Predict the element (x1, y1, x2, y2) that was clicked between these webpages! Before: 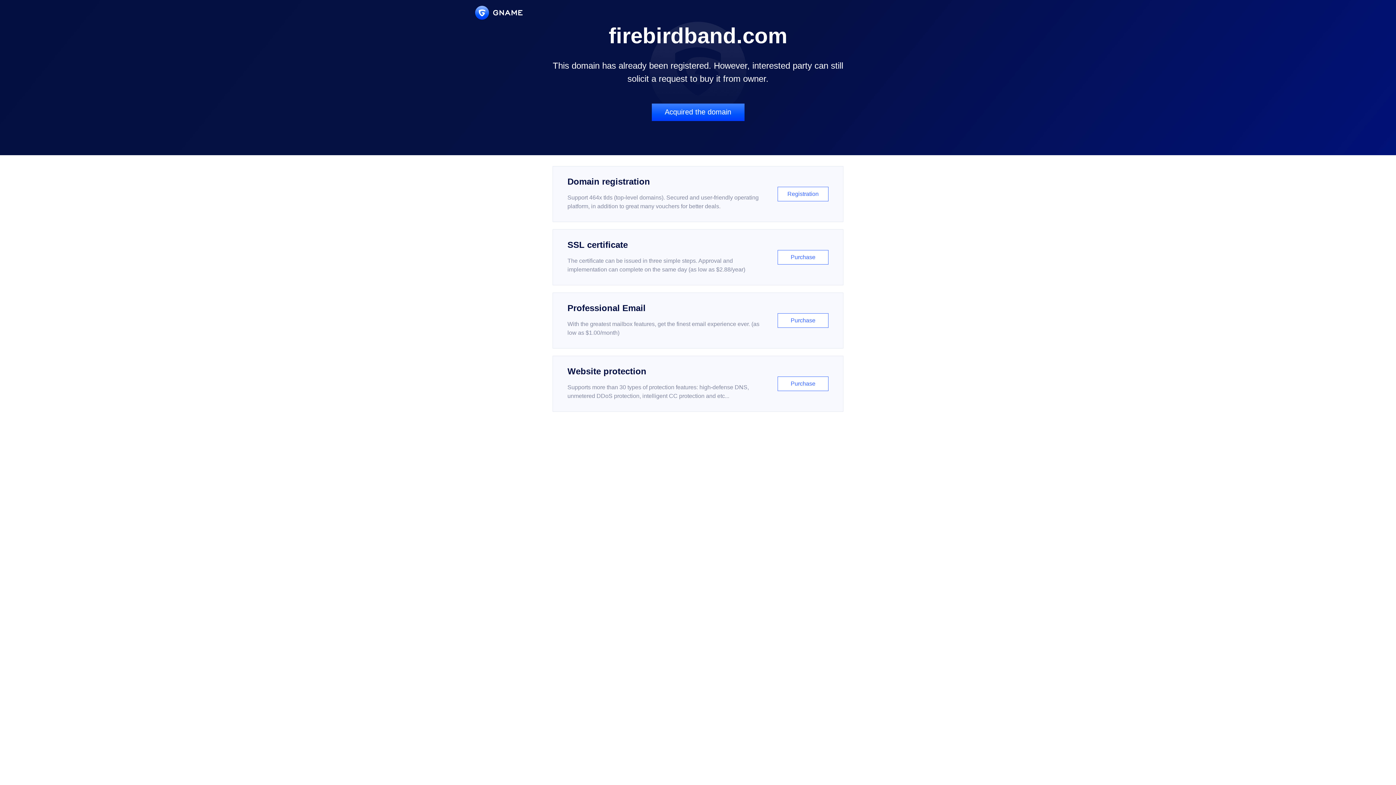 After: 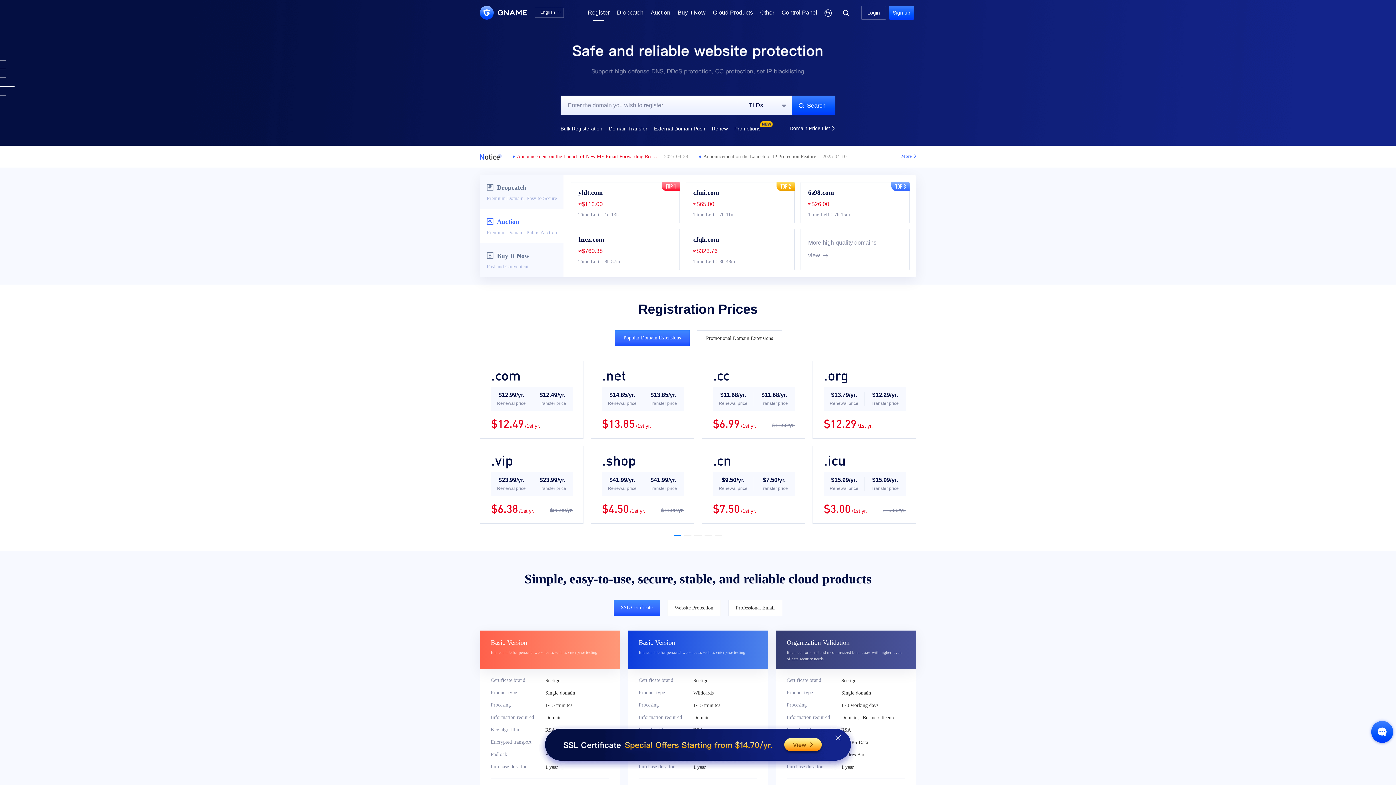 Action: label: Domain registration

Support 464x tlds (top-level domains). Secured and user-friendly operating platform, in addition to great many vouchers for better deals.

Registration bbox: (552, 166, 843, 222)